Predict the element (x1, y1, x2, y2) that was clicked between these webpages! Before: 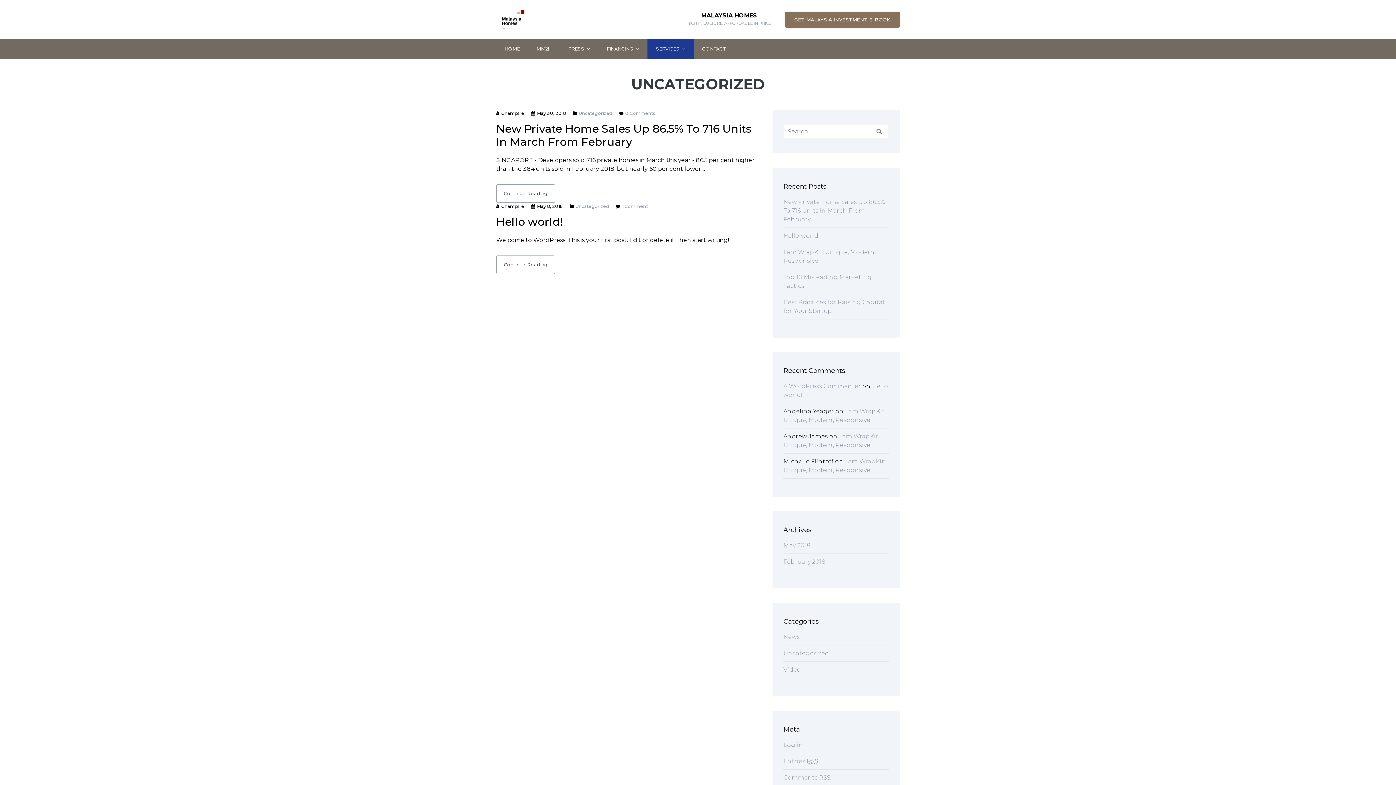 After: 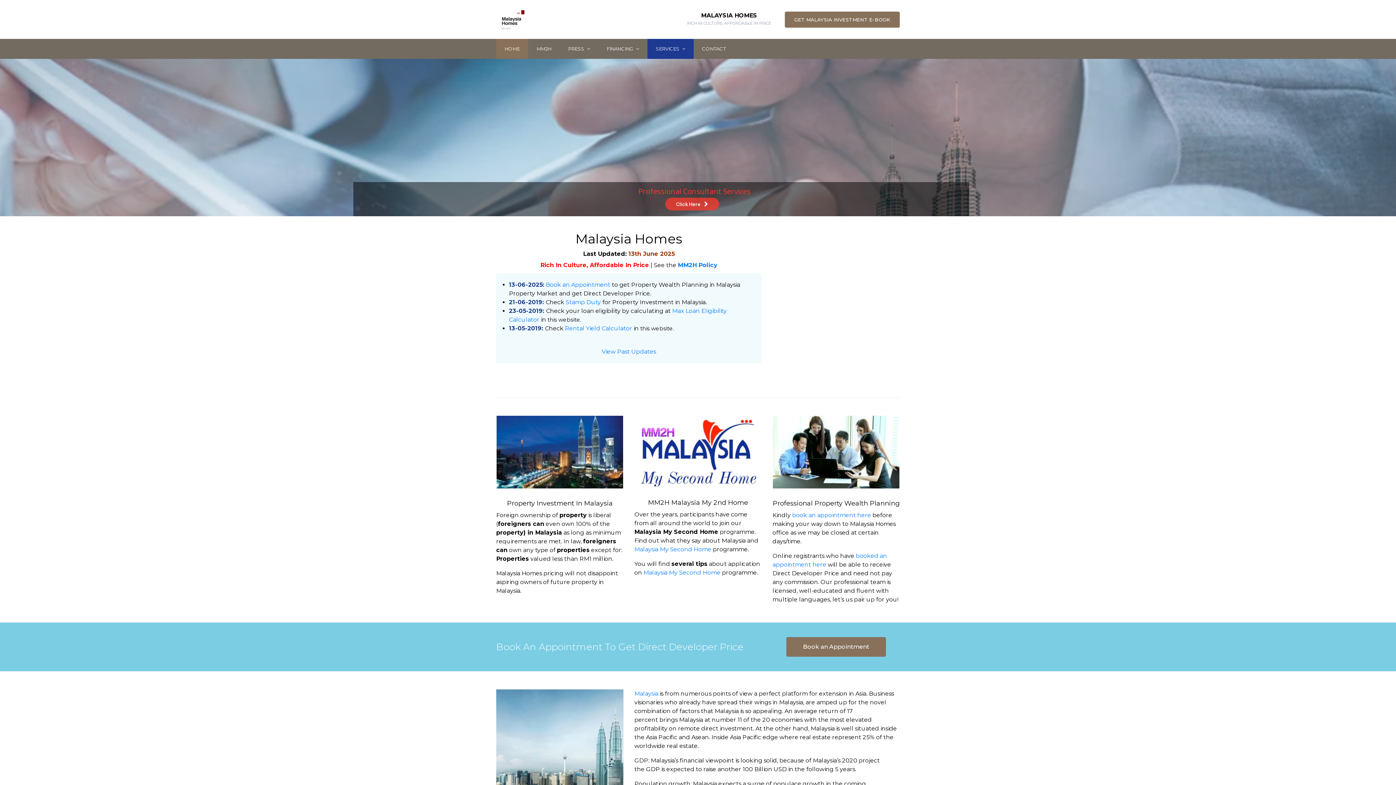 Action: label: HOME bbox: (496, 38, 528, 58)